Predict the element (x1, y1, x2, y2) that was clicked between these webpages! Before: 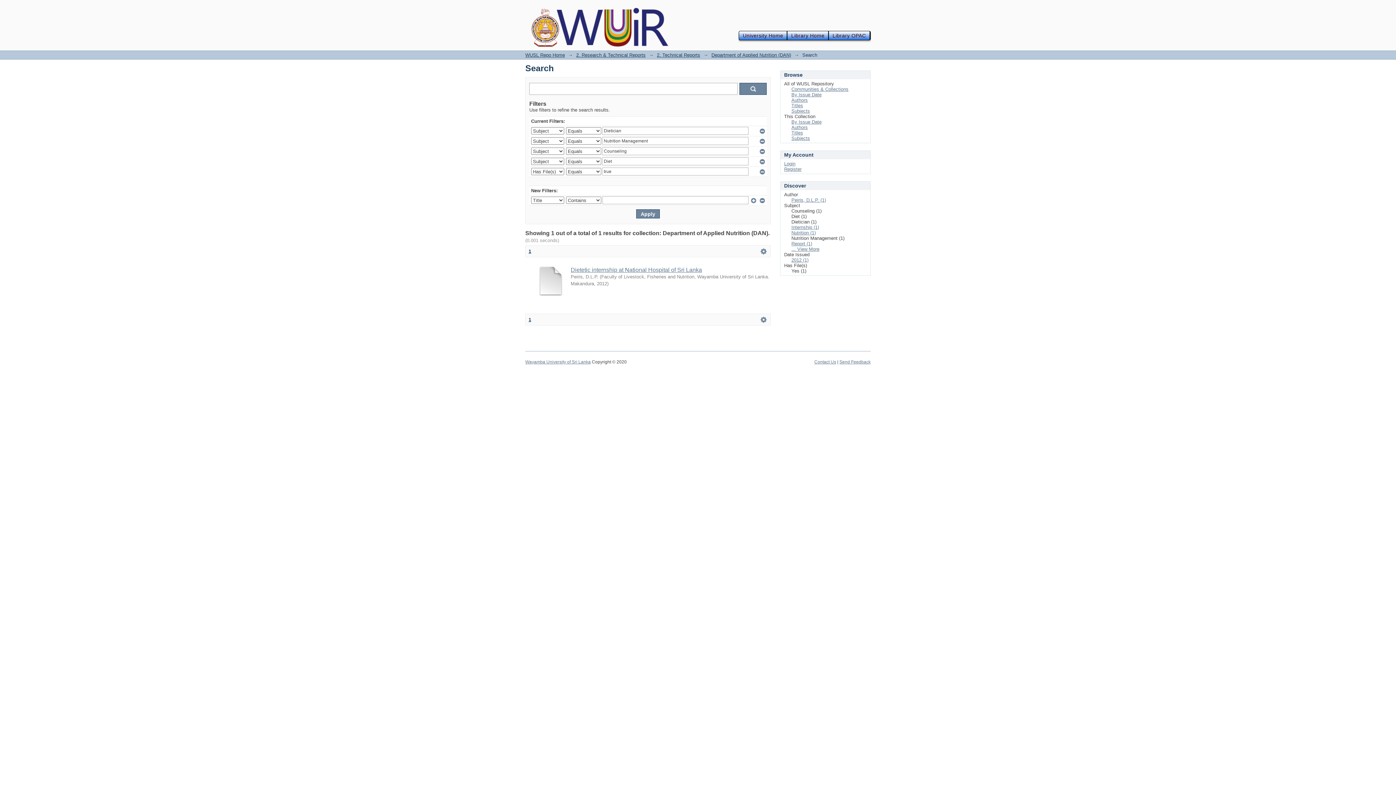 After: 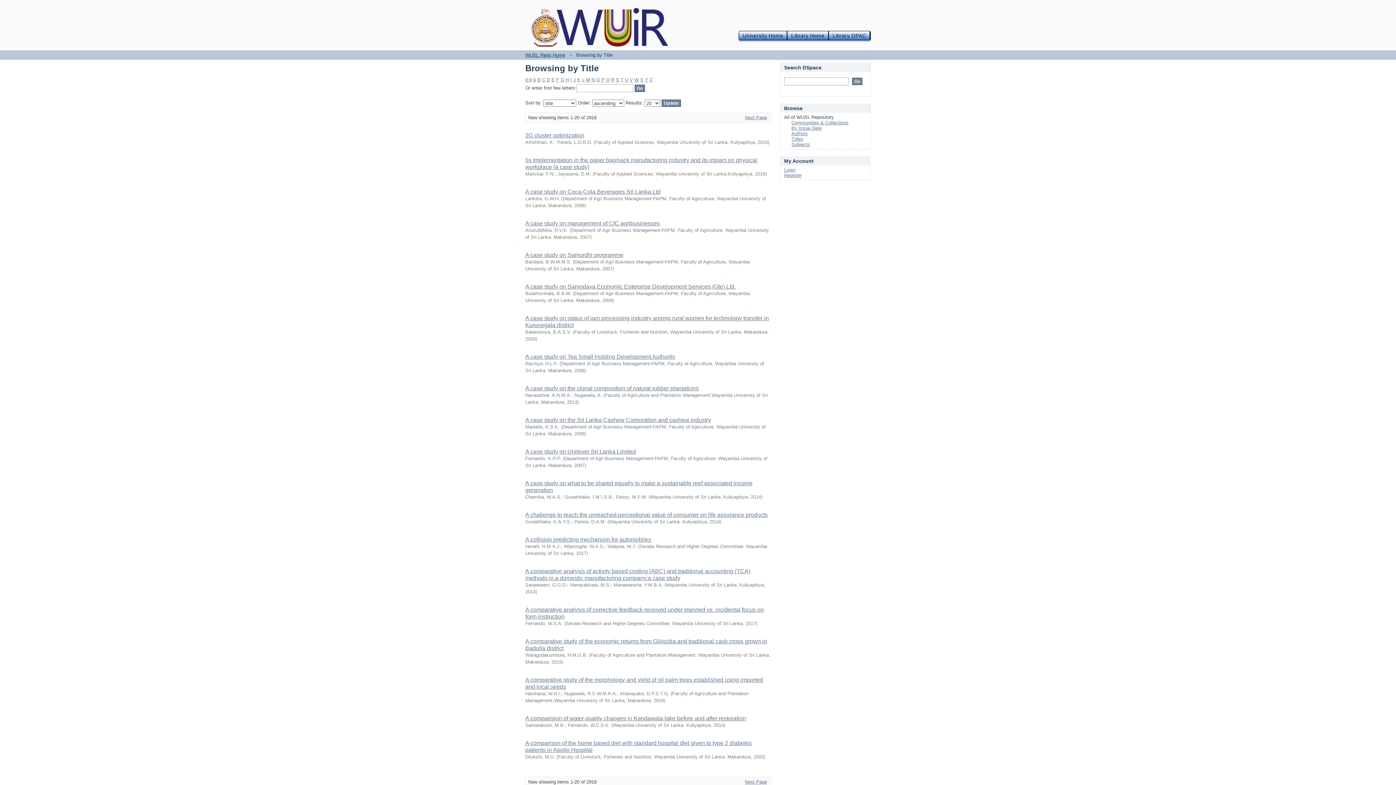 Action: label: Titles bbox: (791, 102, 803, 108)